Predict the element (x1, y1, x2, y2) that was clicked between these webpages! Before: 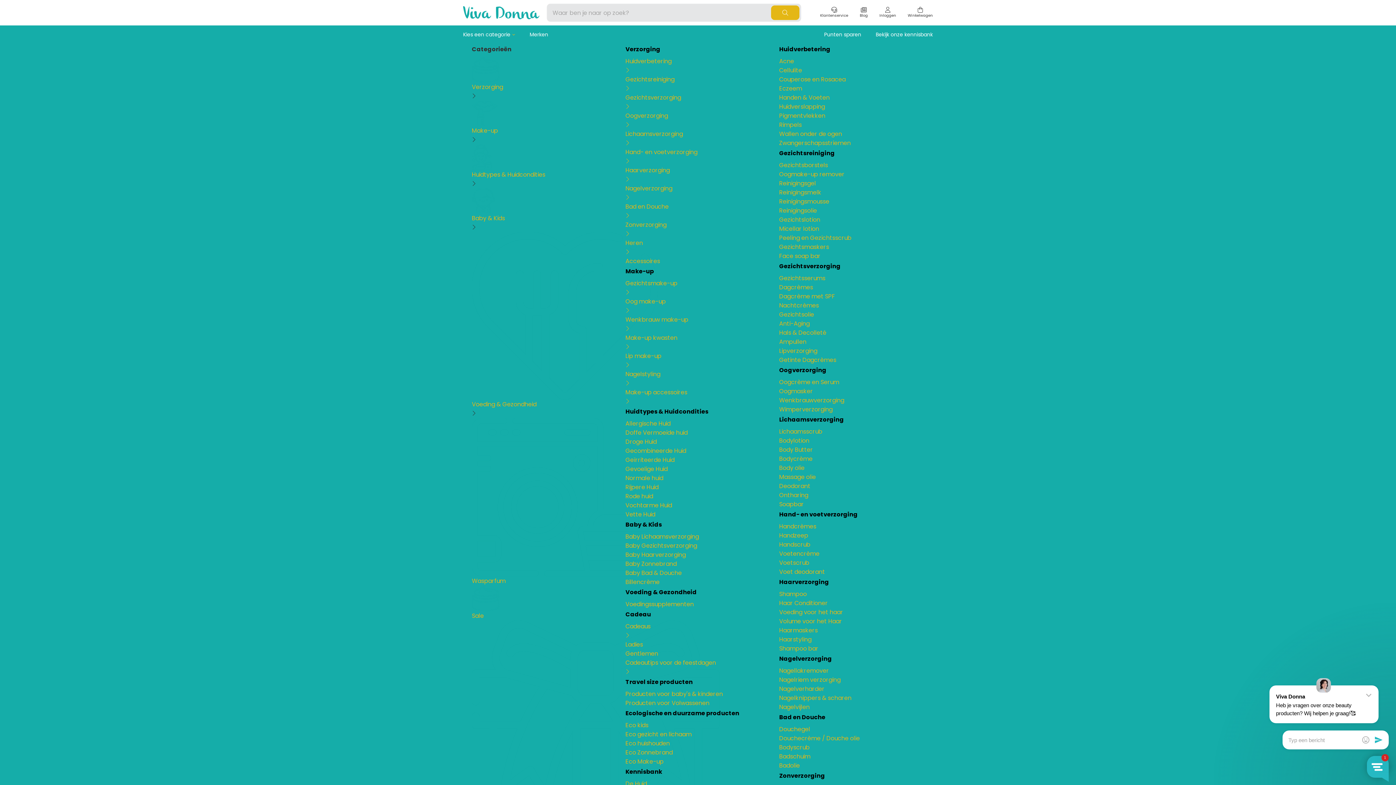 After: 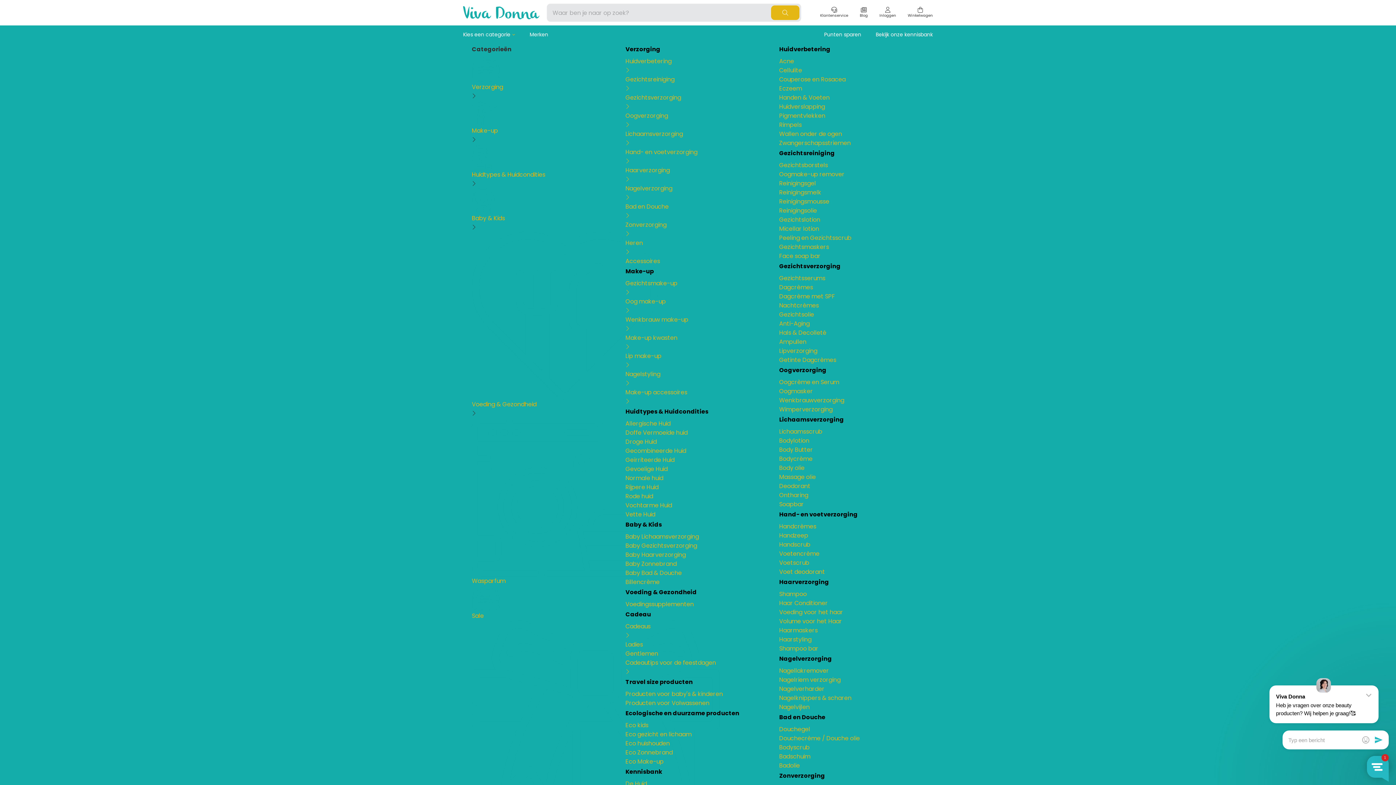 Action: bbox: (779, 310, 924, 319) label: Gezichtsolie